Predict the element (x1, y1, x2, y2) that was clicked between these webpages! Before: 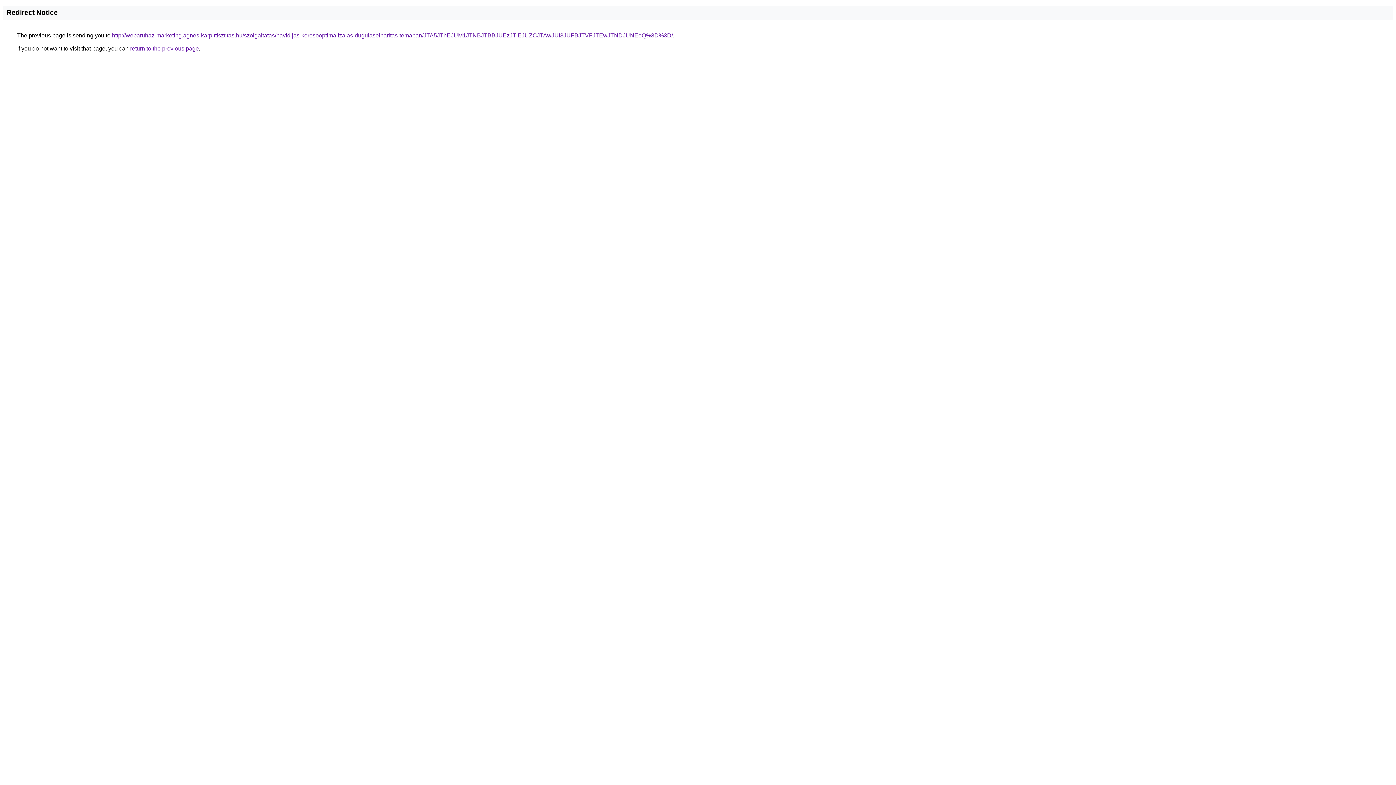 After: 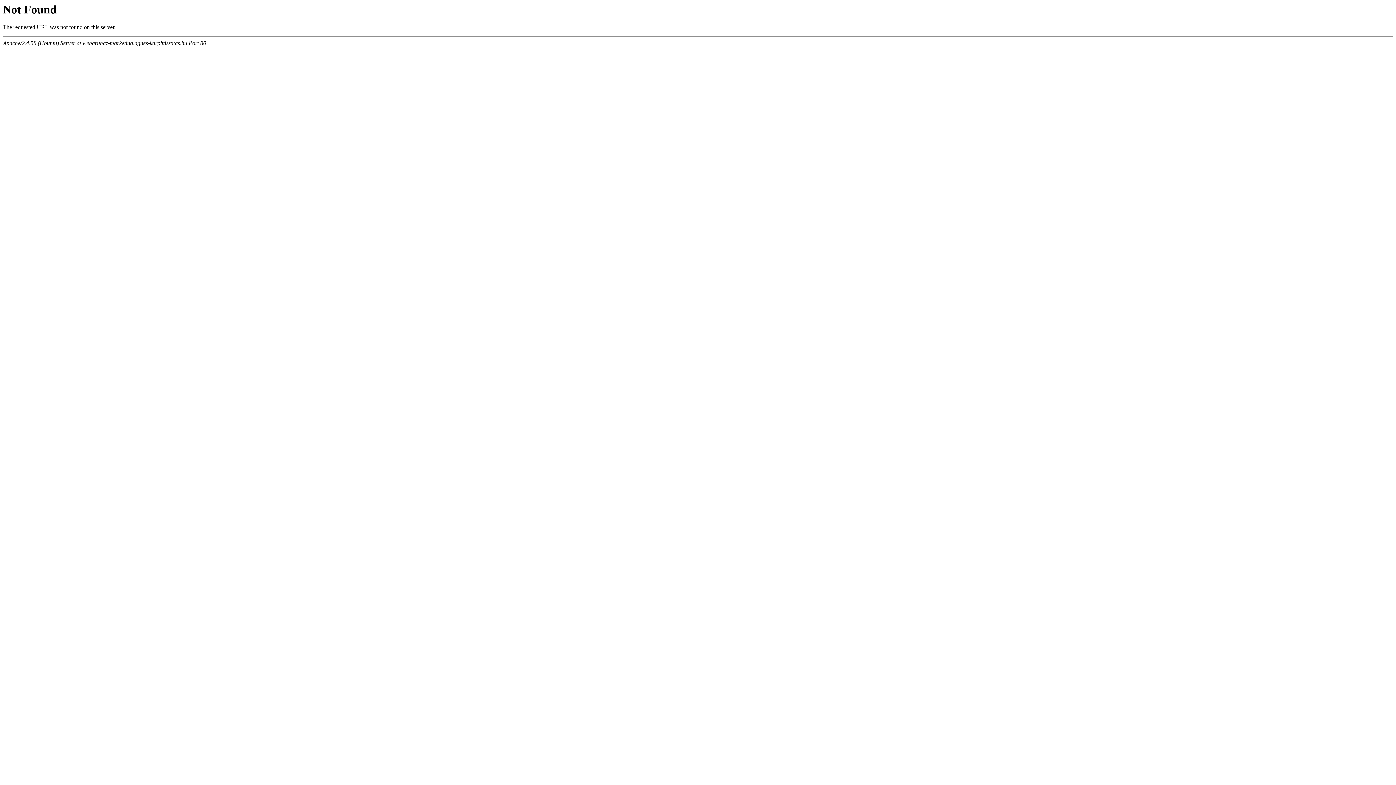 Action: label: http://webaruhaz-marketing.agnes-karpittisztitas.hu/szolgaltatas/havidijas-keresooptimalizalas-dugulaselharitas-temaban/JTA5JThEJUM1JTNBJTBBJUEzJTlEJUZCJTAwJUI3JUFBJTVFJTEwJTNDJUNEeQ%3D%3D/ bbox: (112, 32, 673, 38)